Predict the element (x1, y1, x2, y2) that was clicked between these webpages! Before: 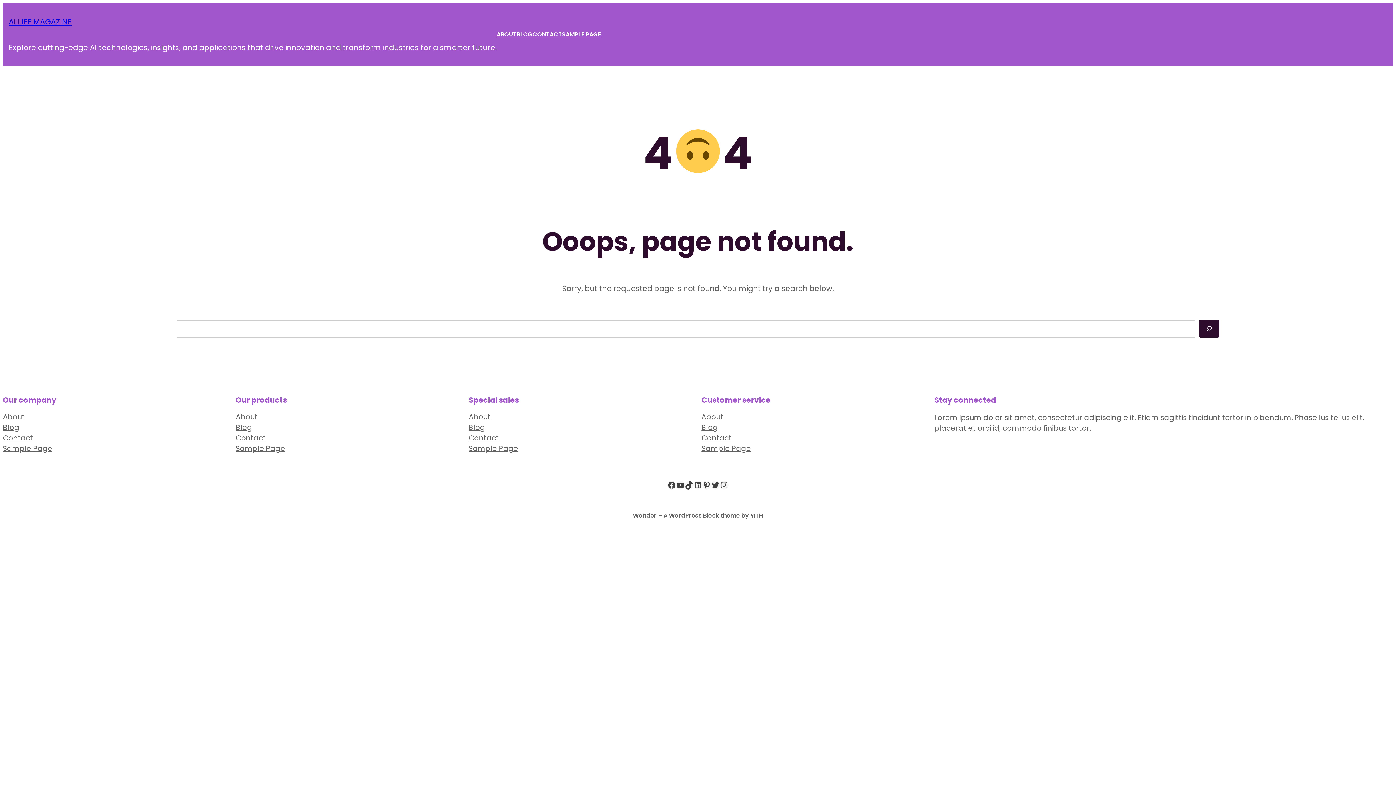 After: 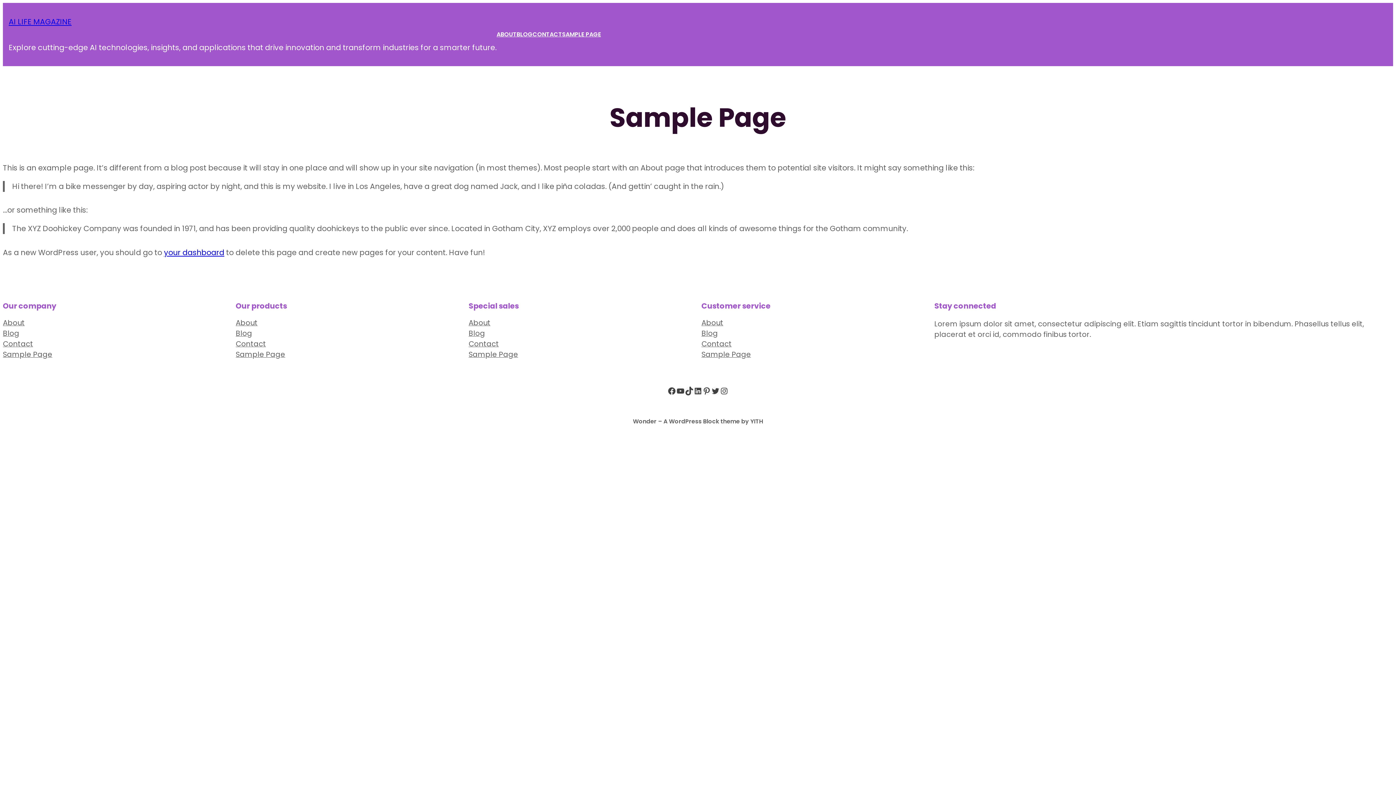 Action: label: Sample Page bbox: (2, 443, 52, 454)